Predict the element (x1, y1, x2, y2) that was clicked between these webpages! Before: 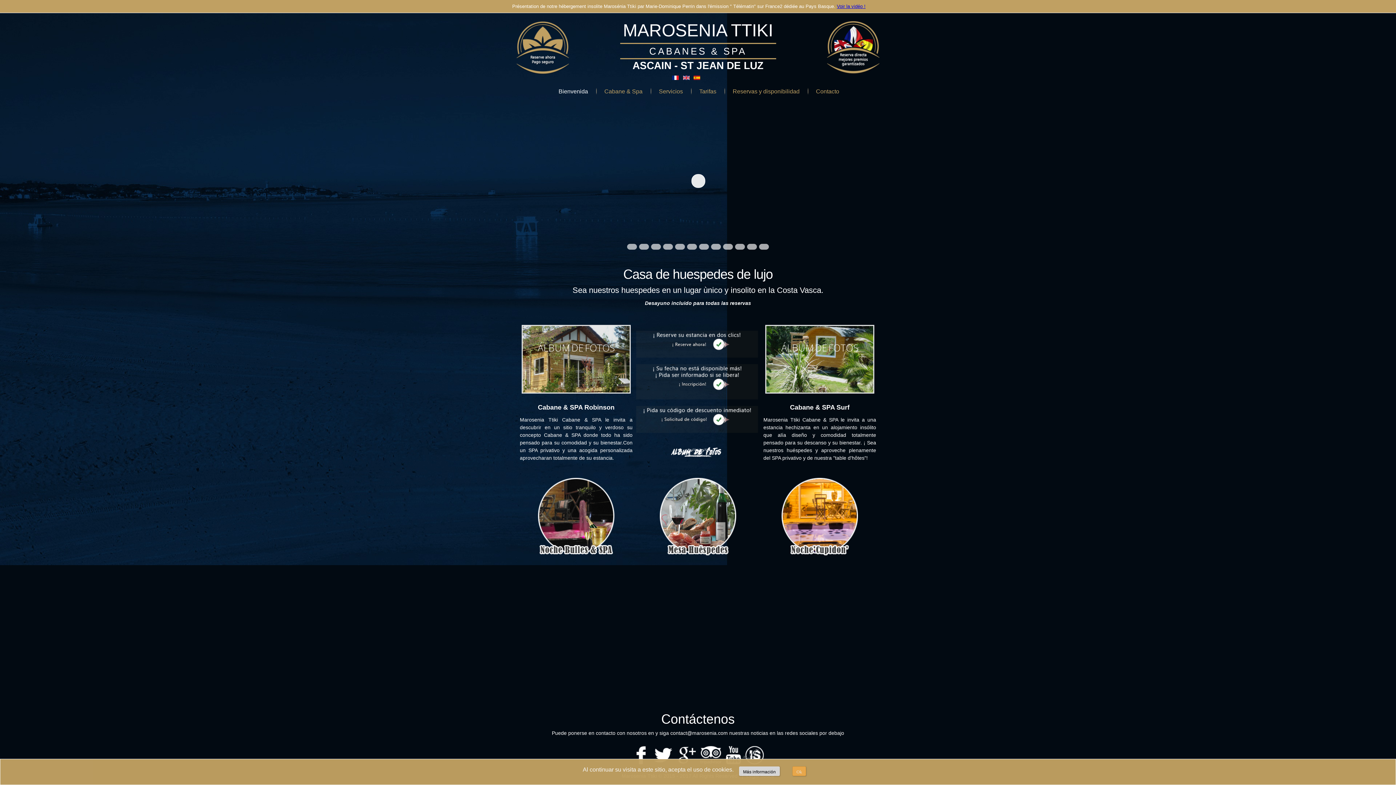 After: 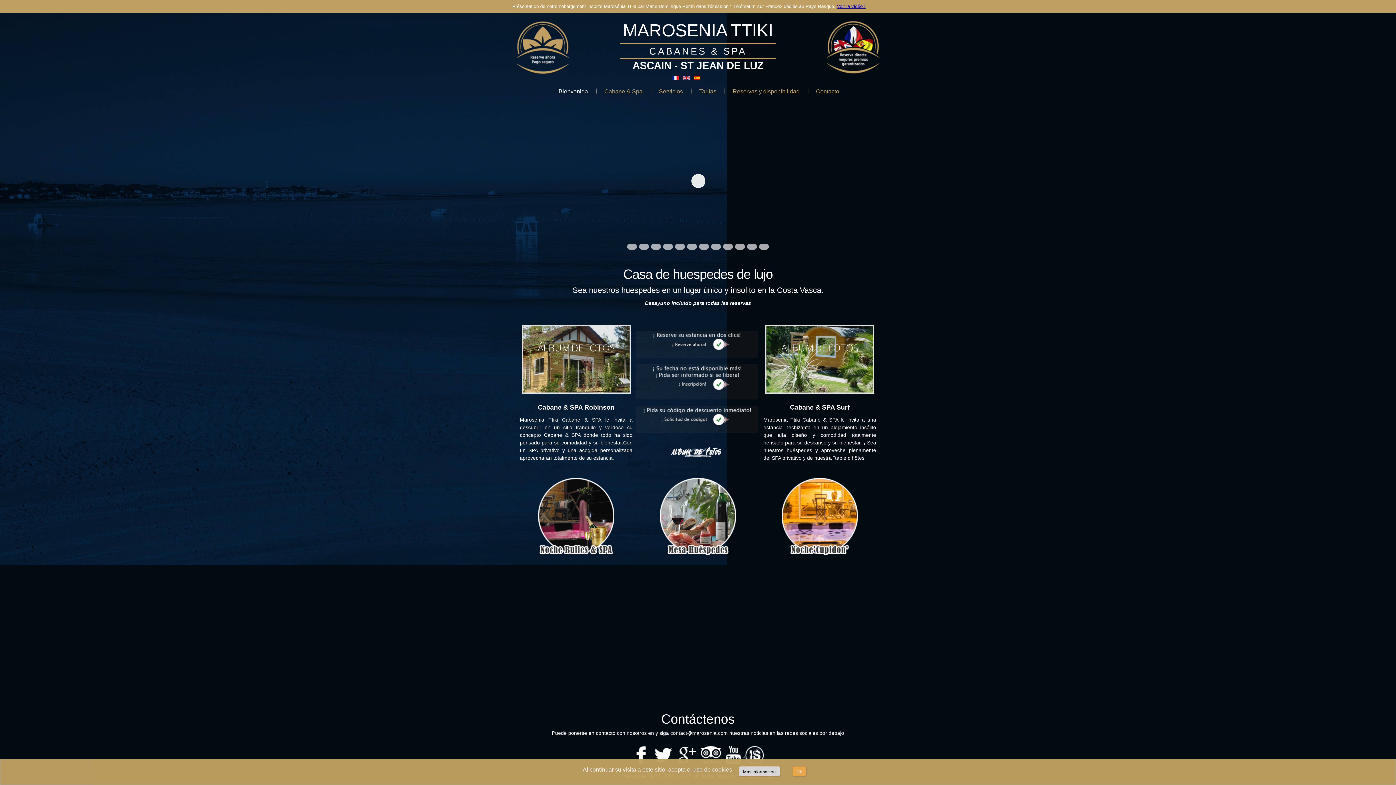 Action: bbox: (516, 21, 569, 74)